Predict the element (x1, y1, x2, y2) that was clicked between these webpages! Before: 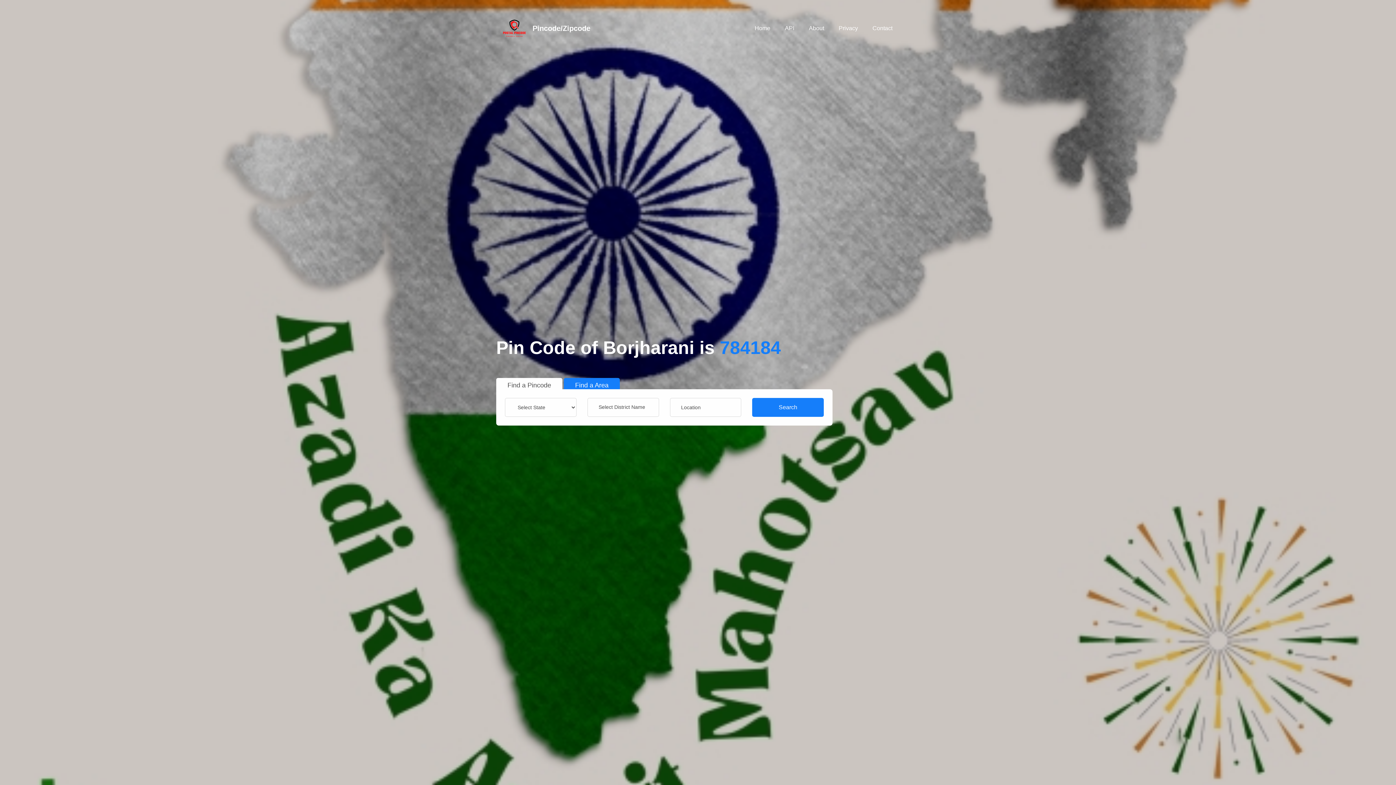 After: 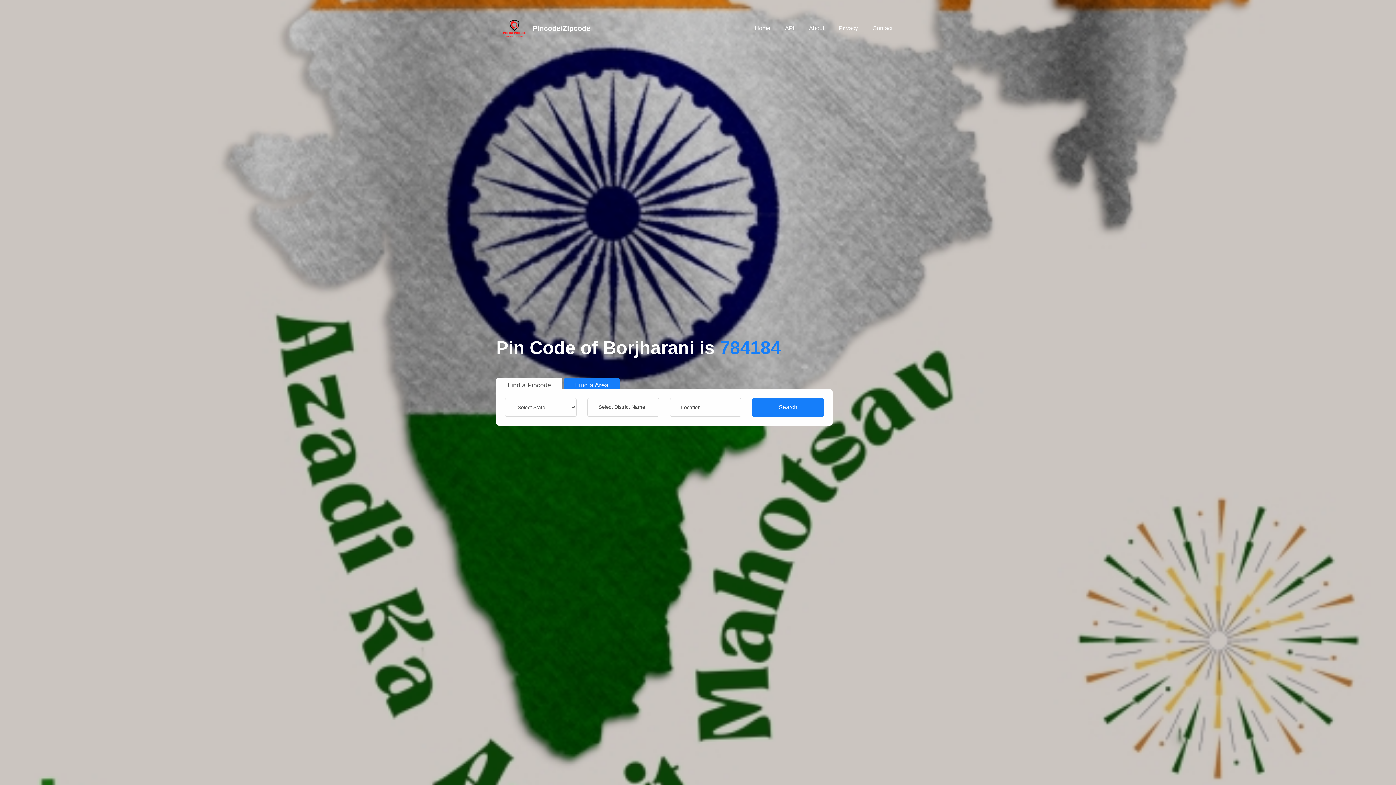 Action: label: Find a Pincode bbox: (496, 378, 562, 392)